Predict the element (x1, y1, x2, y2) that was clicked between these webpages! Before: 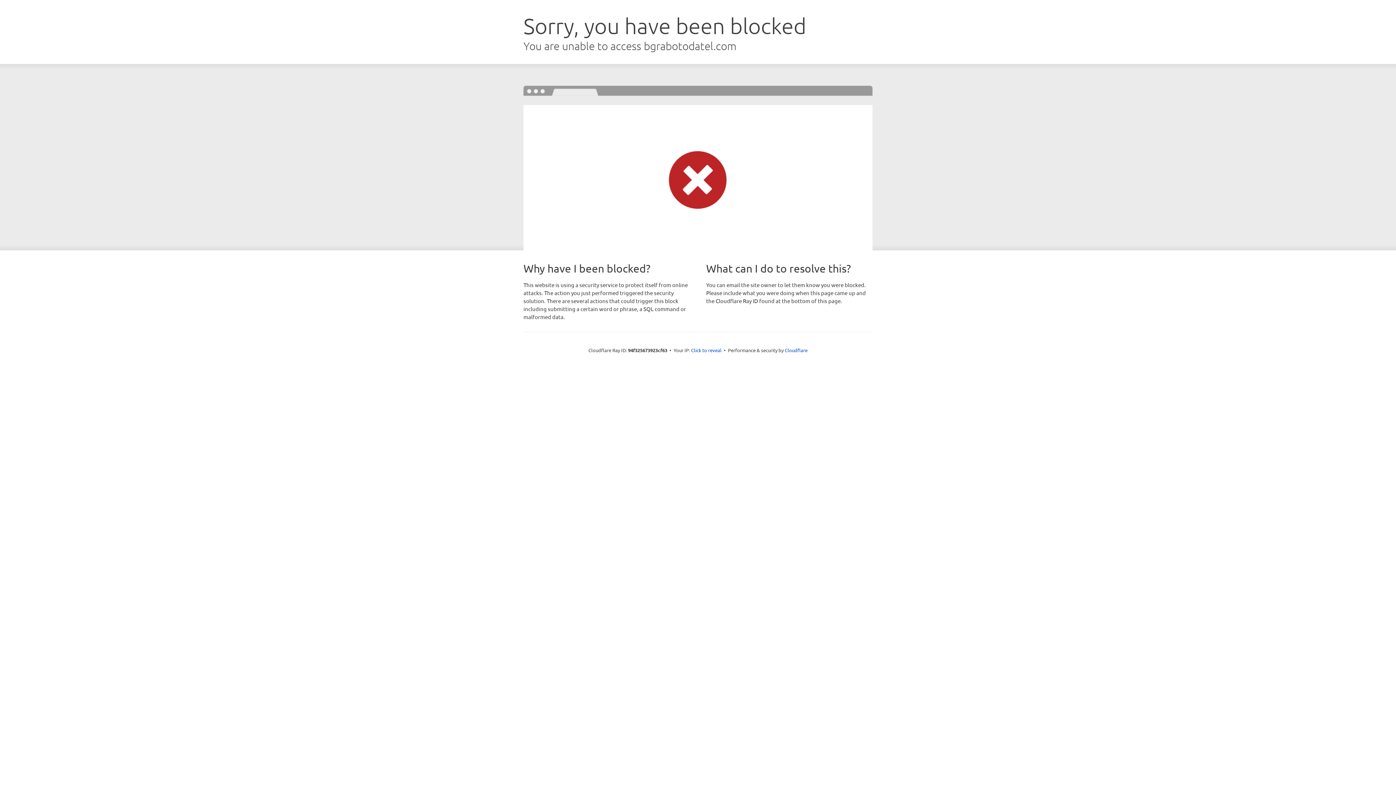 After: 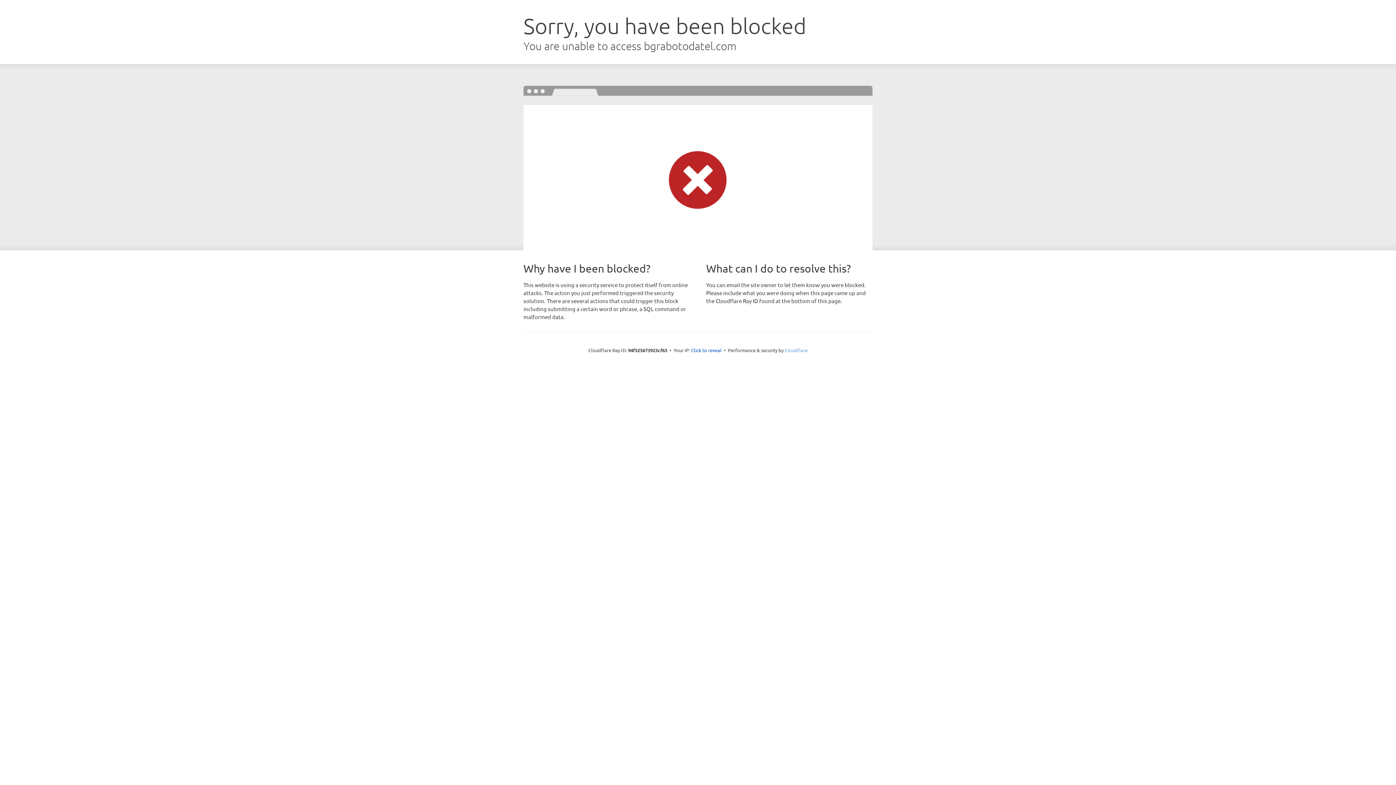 Action: bbox: (784, 347, 807, 353) label: Cloudflare